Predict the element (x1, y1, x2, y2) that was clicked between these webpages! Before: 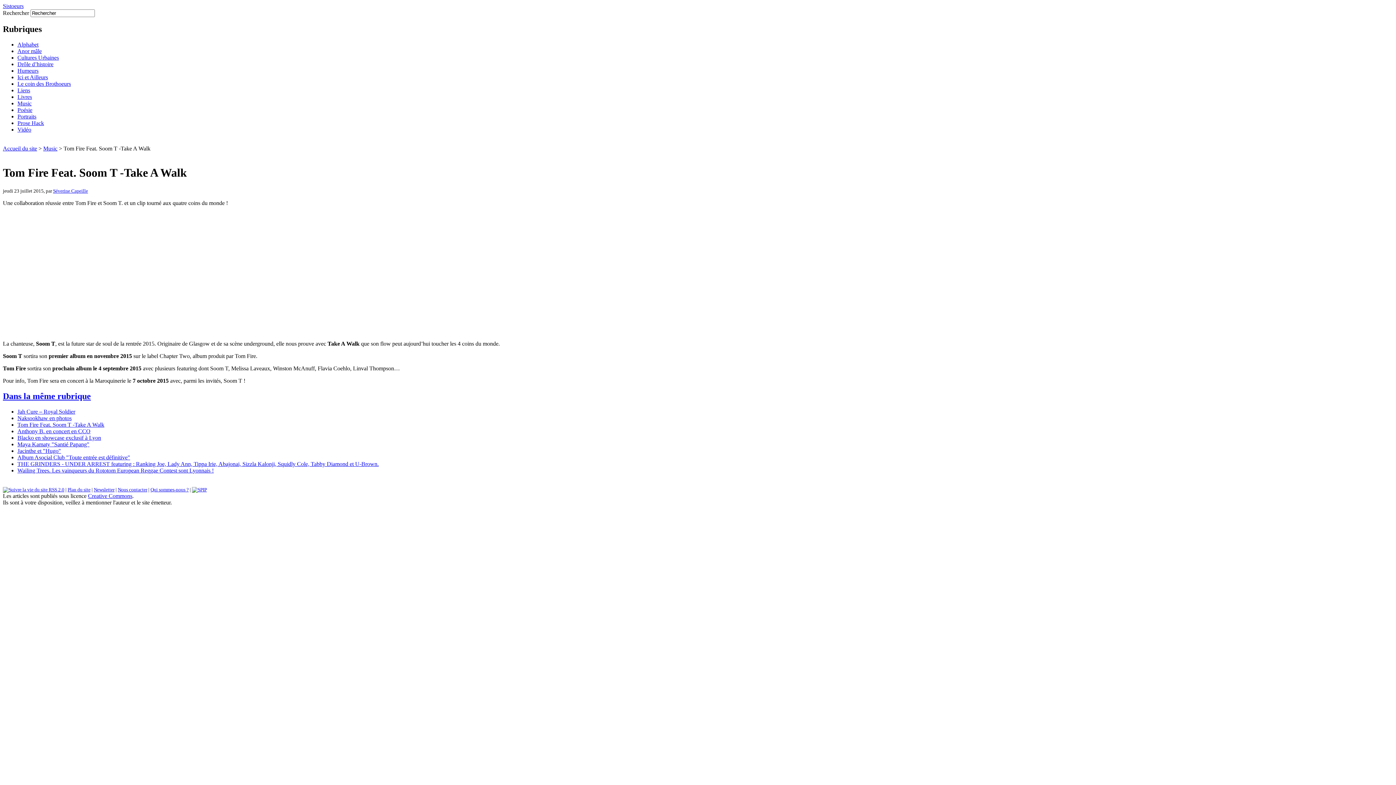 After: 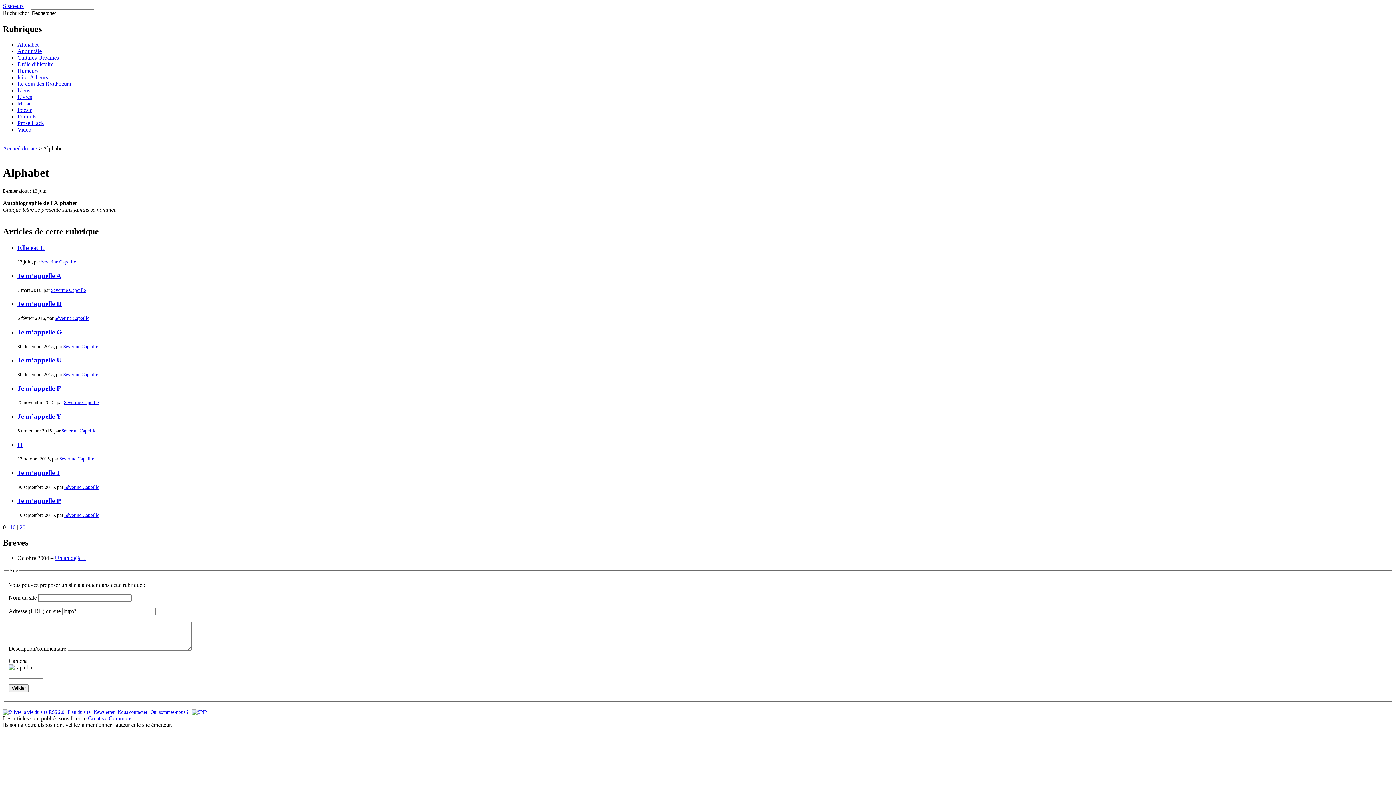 Action: bbox: (17, 41, 38, 47) label: Alphabet